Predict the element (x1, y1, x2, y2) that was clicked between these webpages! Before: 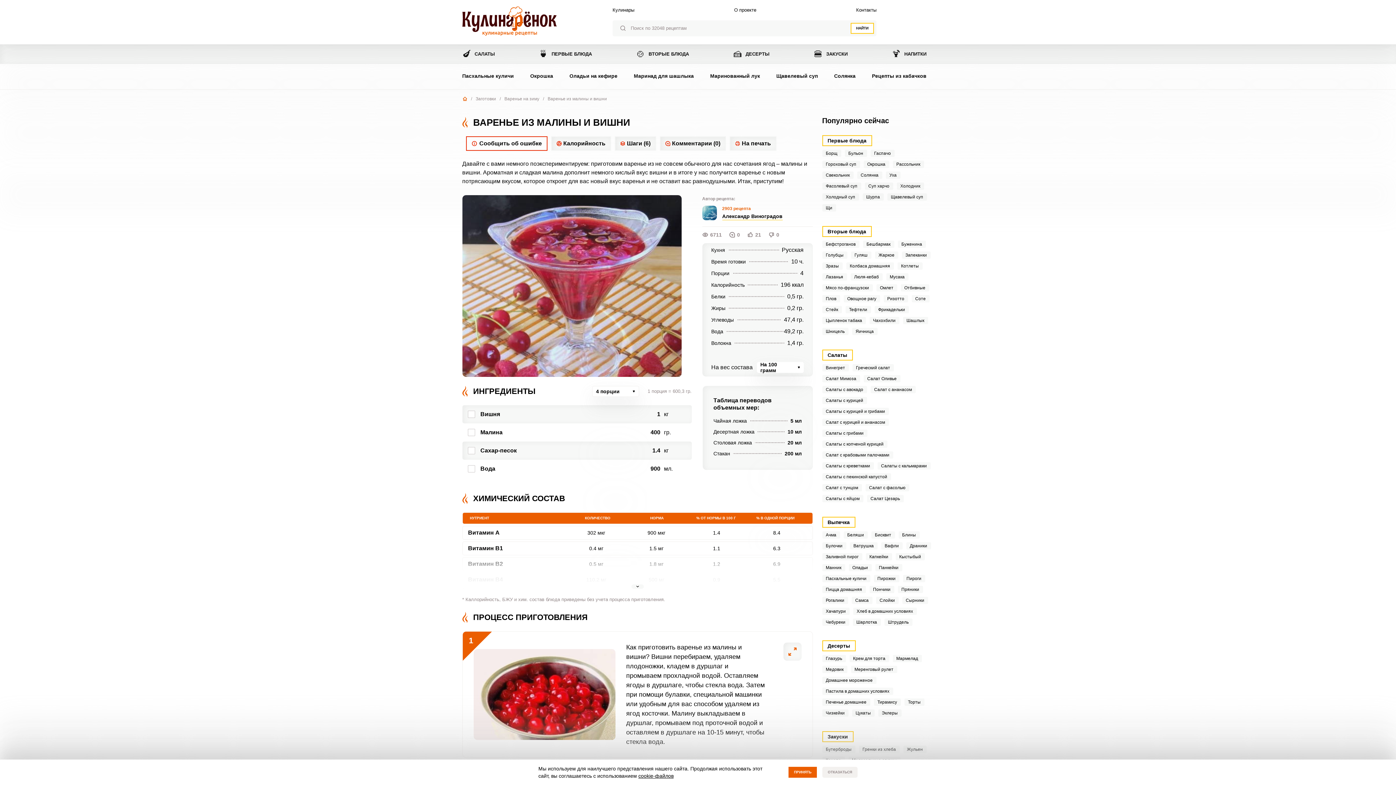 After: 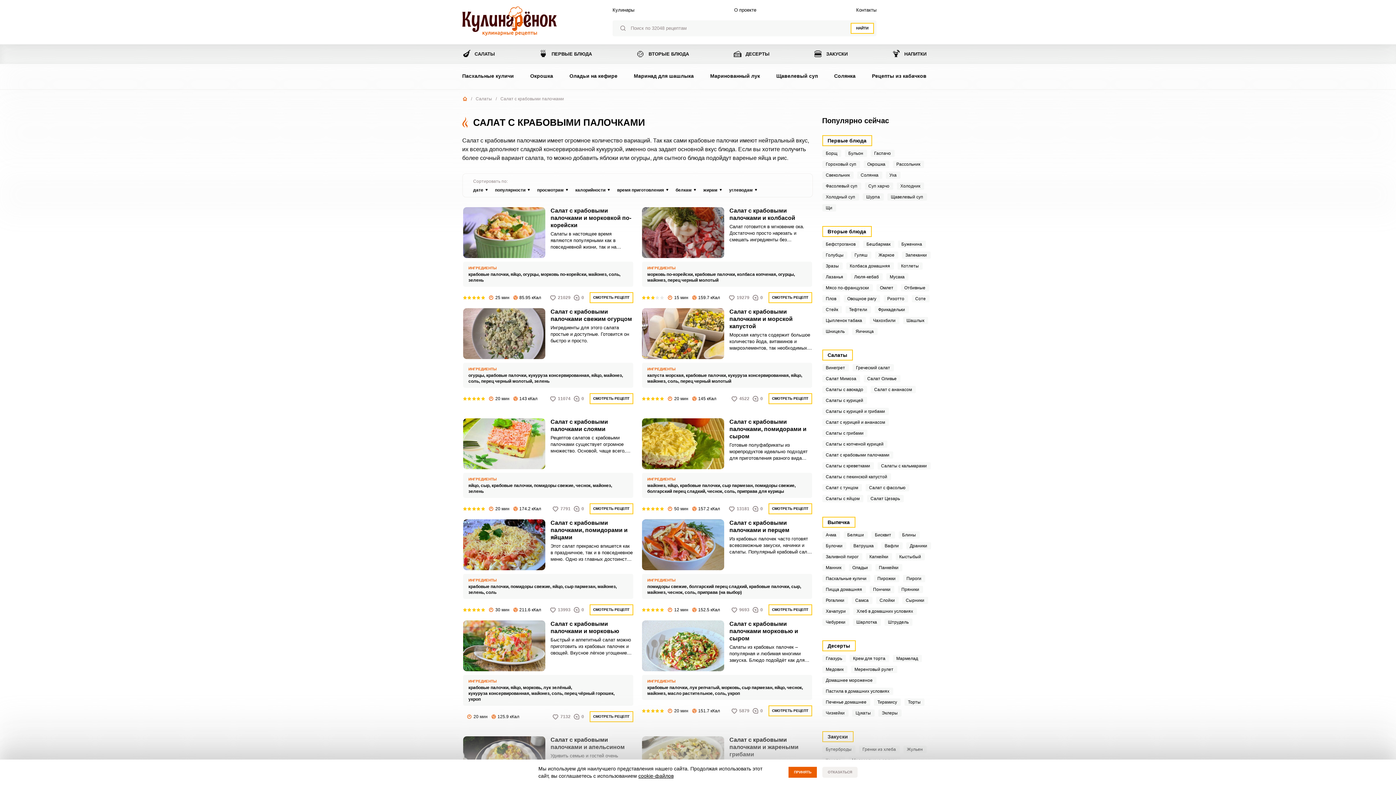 Action: bbox: (822, 451, 893, 458) label: Салат с крабовыми палочками